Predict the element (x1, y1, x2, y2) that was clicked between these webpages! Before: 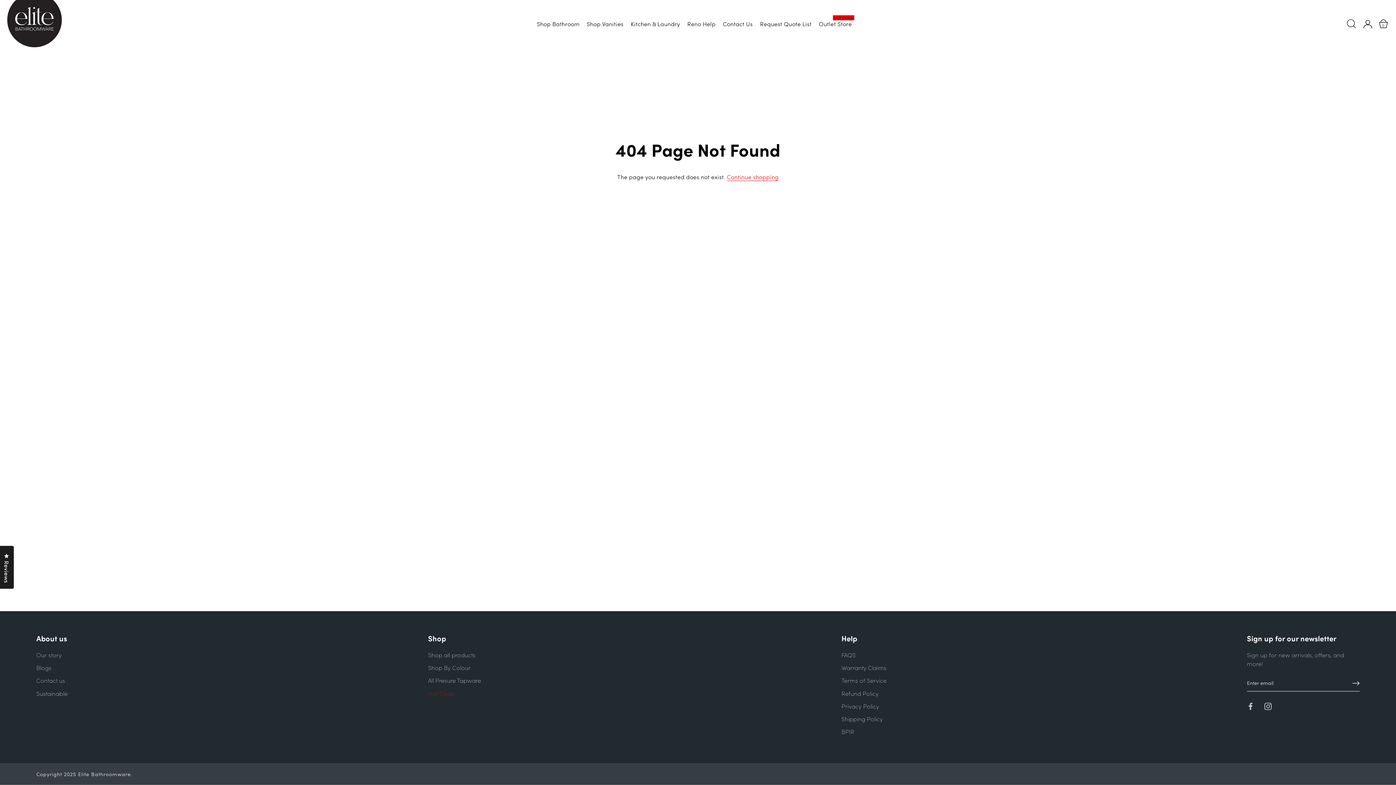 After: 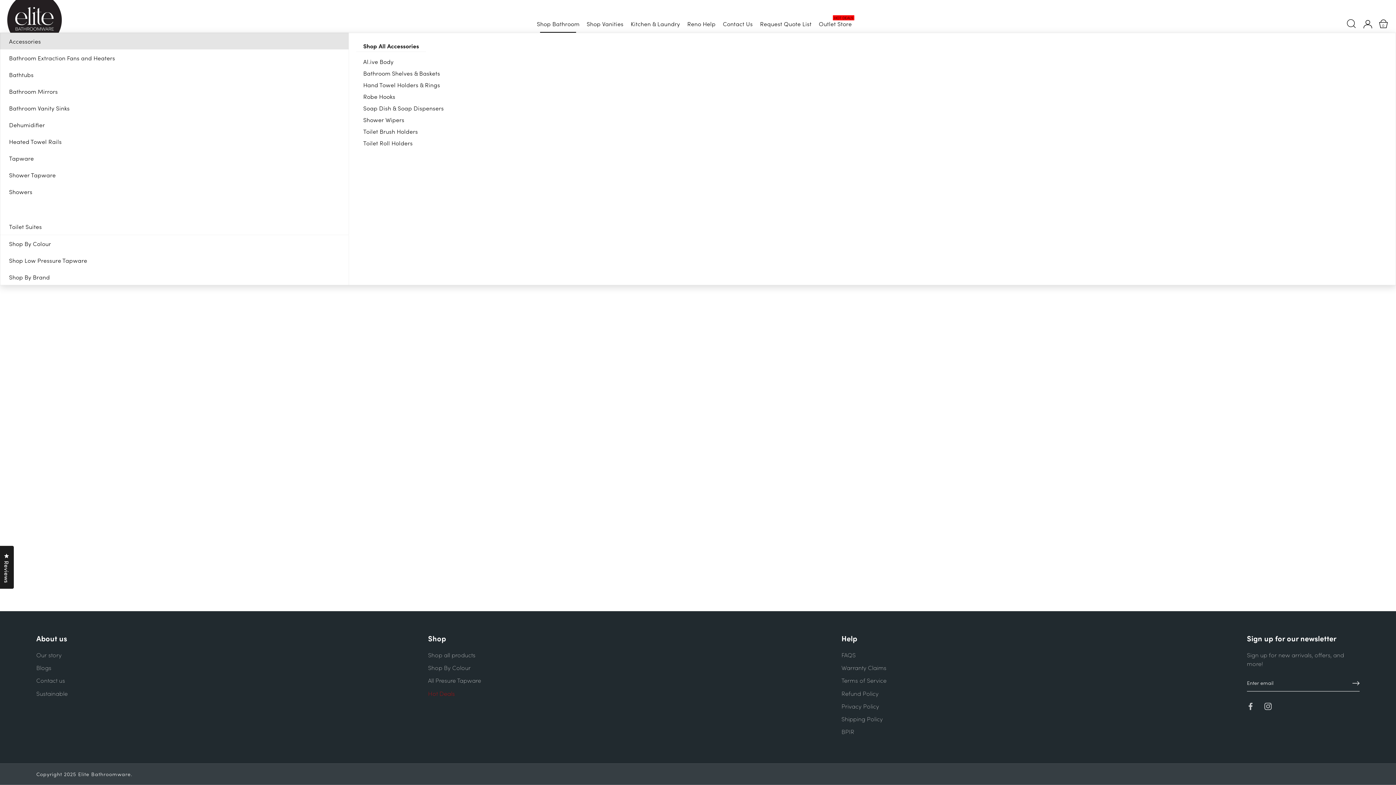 Action: bbox: (533, 14, 583, 32) label: Shop Bathroom